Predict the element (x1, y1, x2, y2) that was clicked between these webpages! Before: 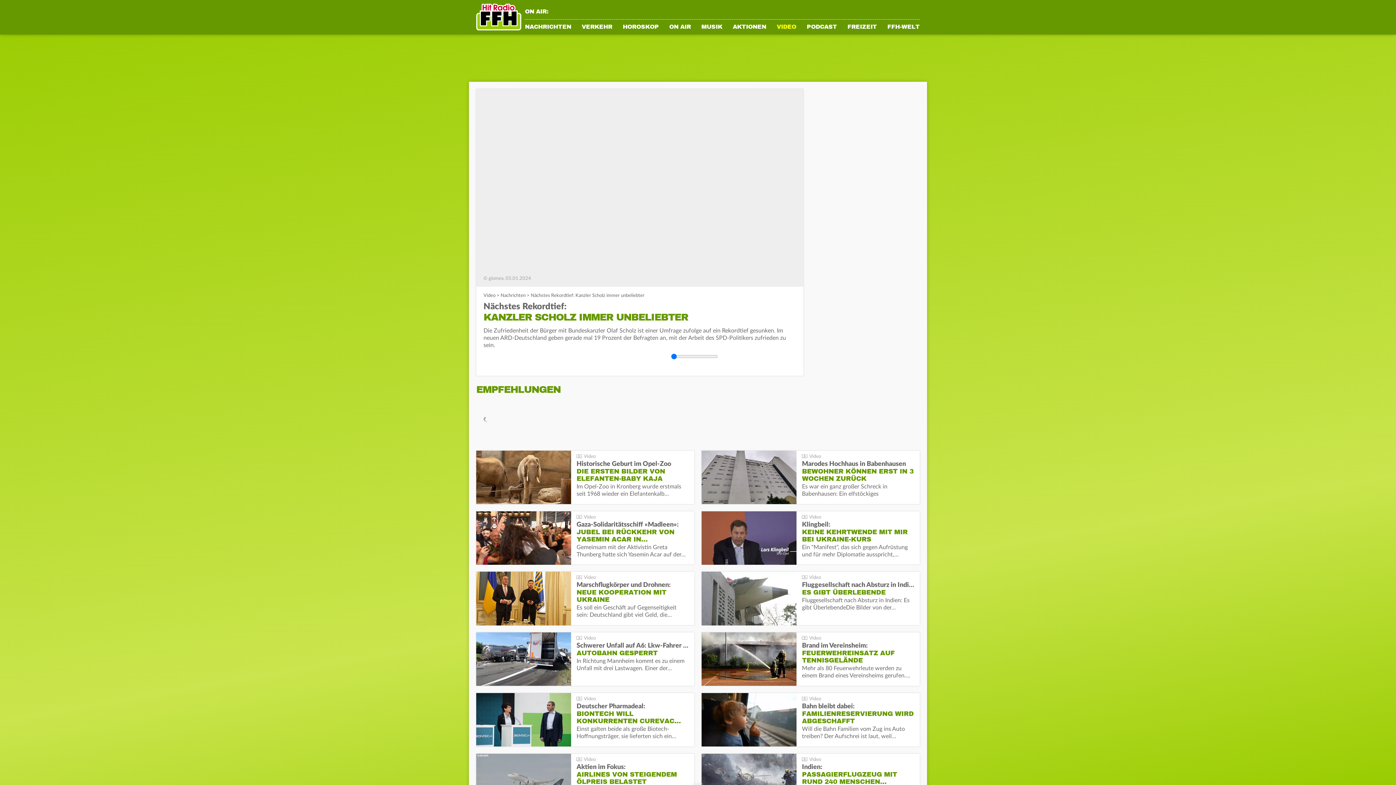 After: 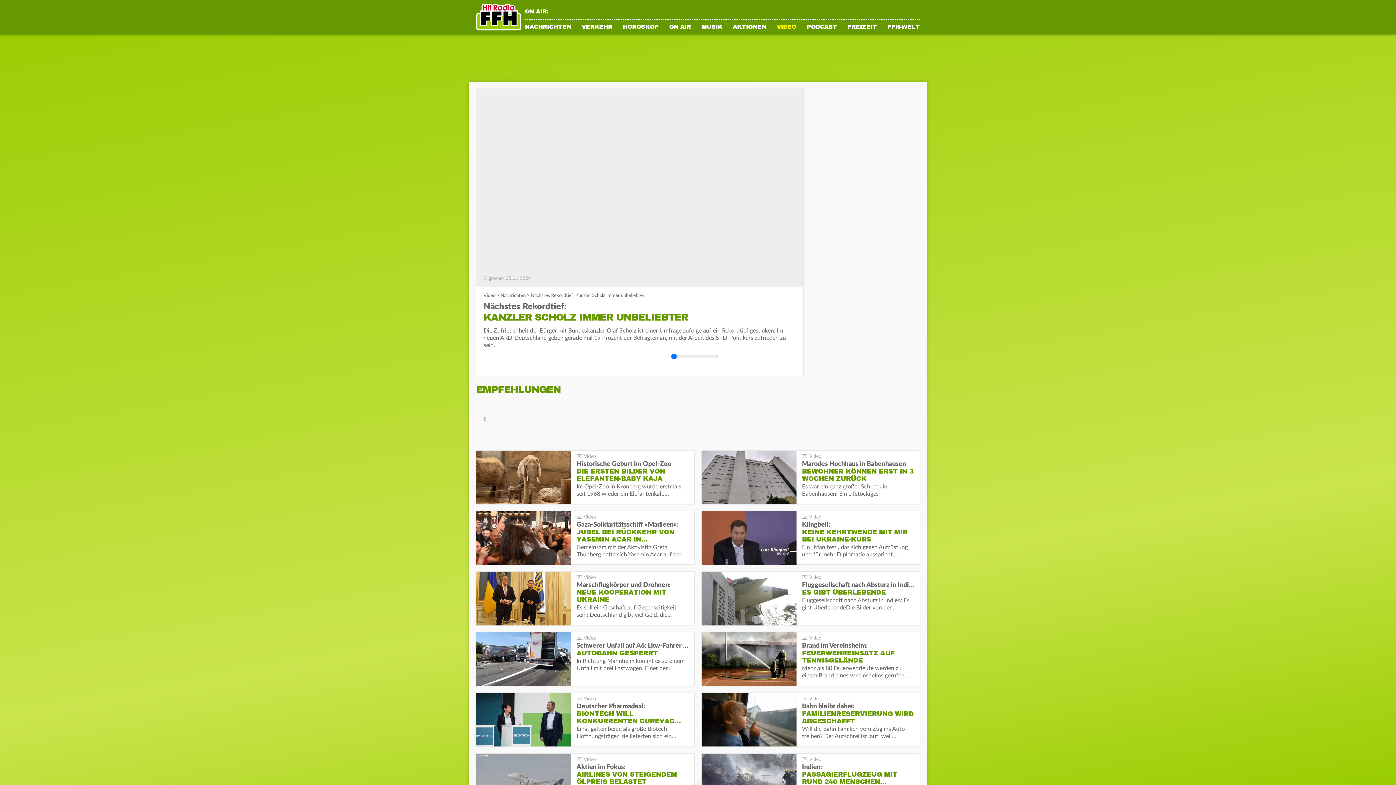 Action: bbox: (476, 581, 689, 603) label: Marschflugkörper und Drohnen:
NEUE KOOPERATION MIT UKRAINE